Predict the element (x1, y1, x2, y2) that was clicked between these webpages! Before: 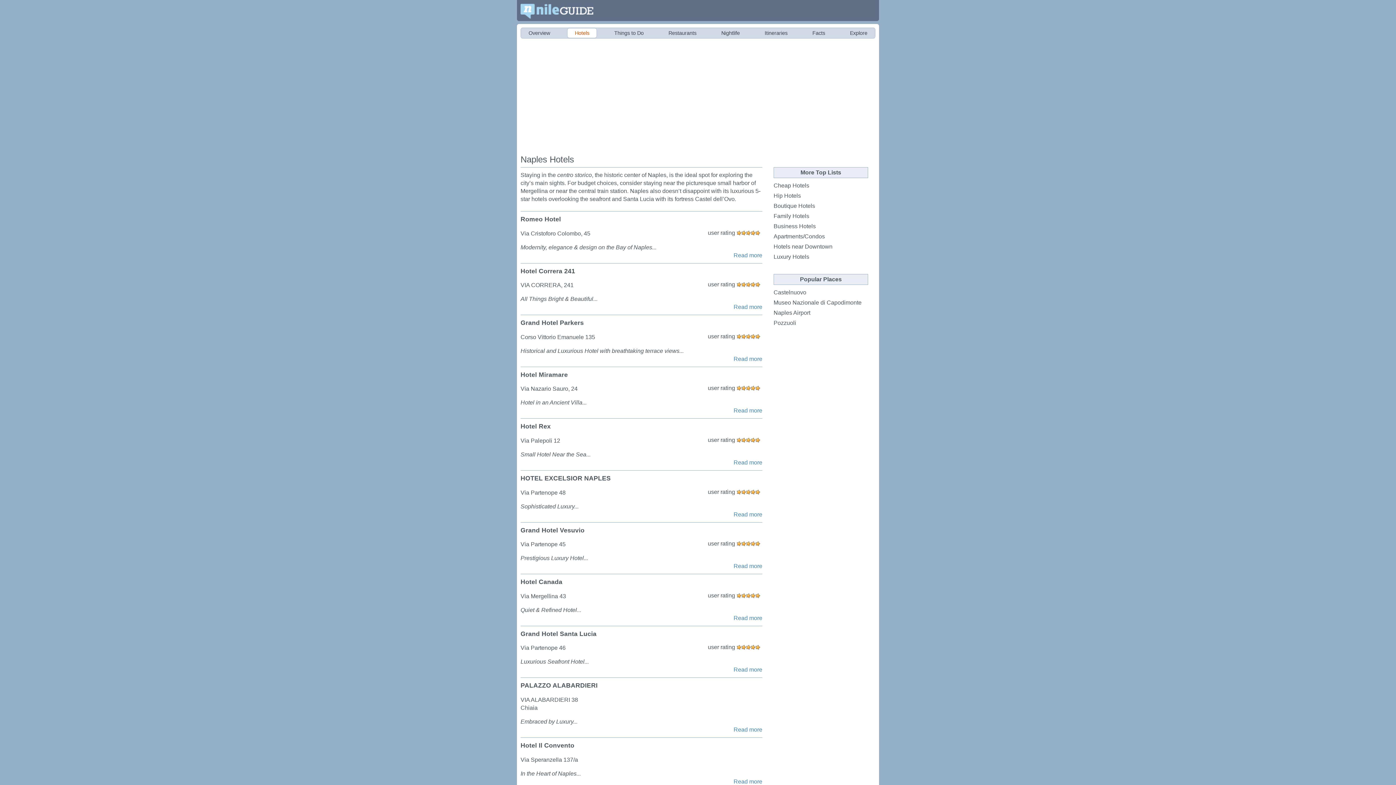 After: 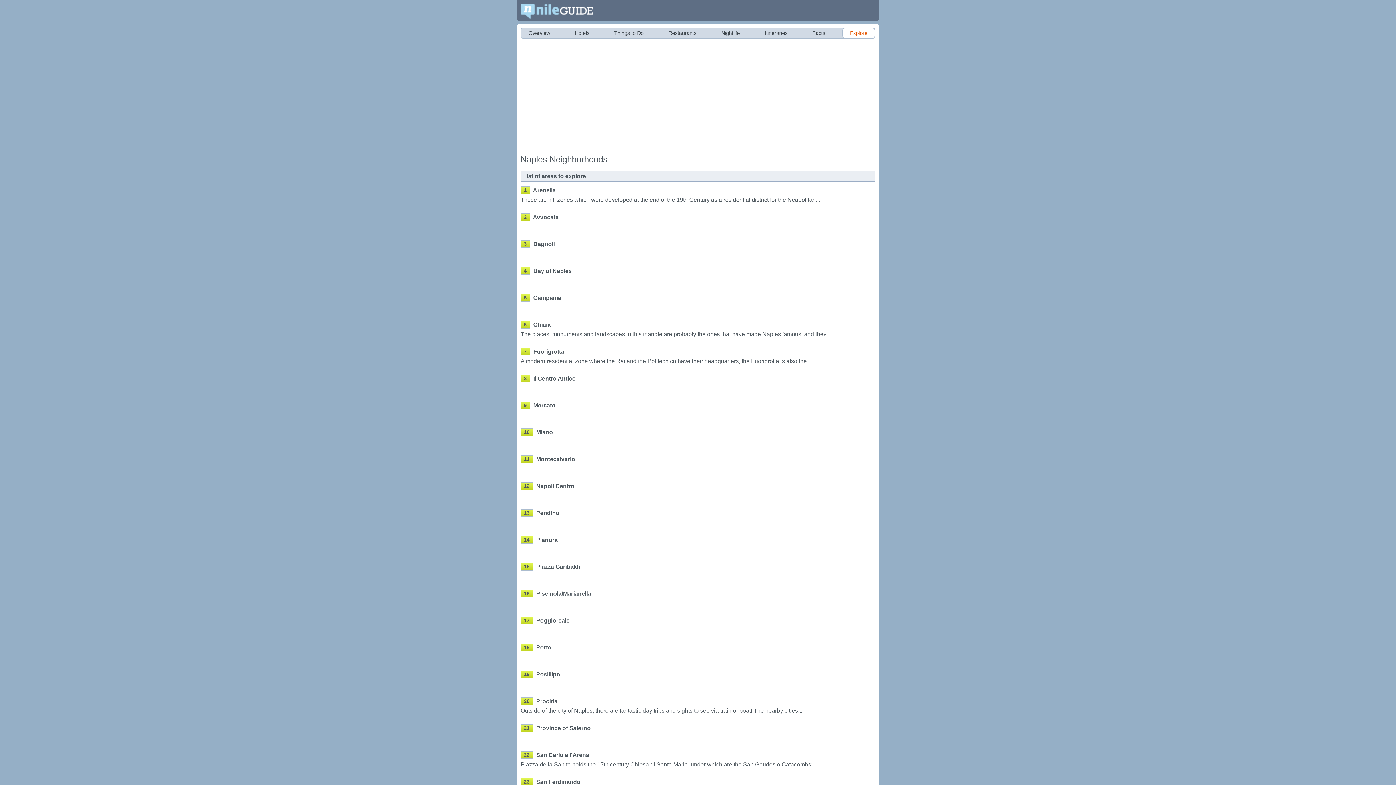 Action: bbox: (842, 28, 875, 37) label: Explore